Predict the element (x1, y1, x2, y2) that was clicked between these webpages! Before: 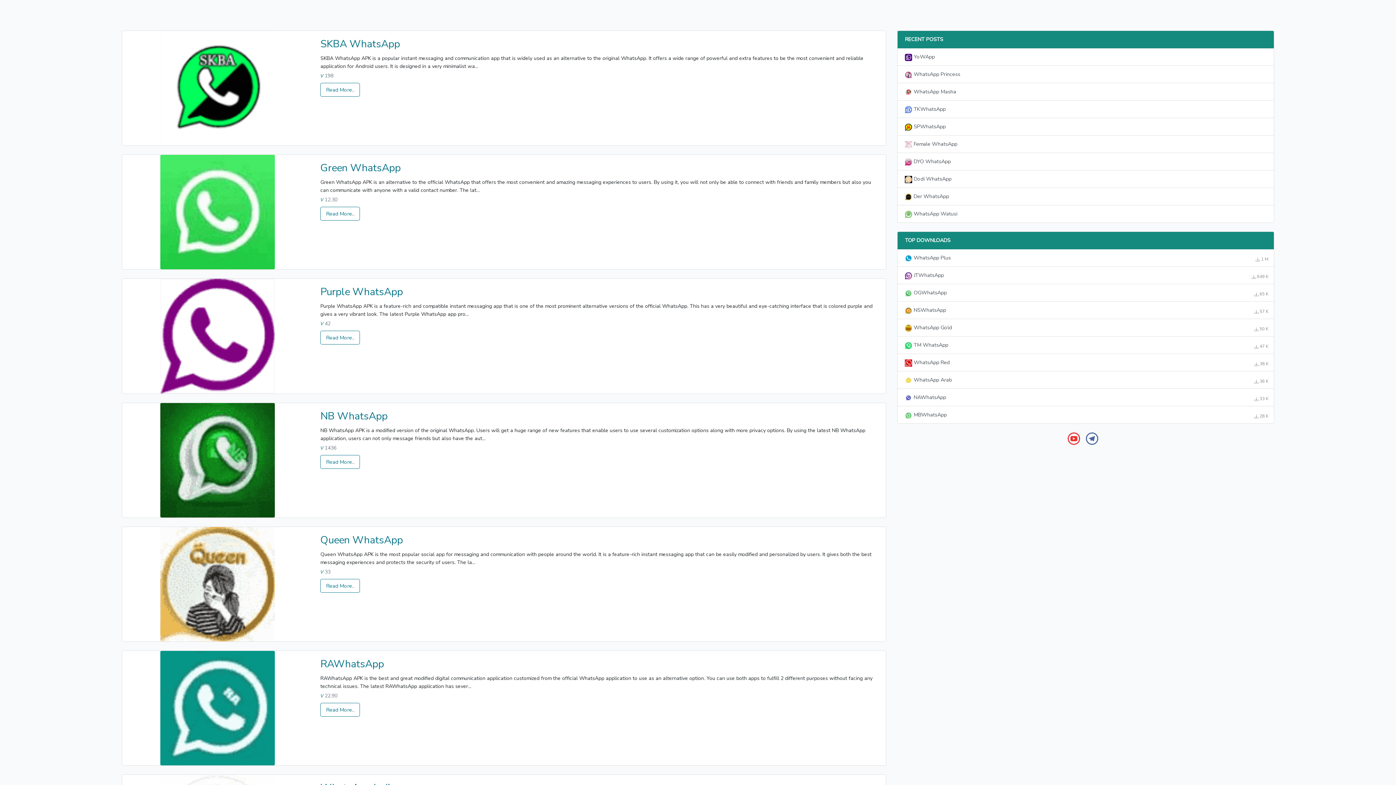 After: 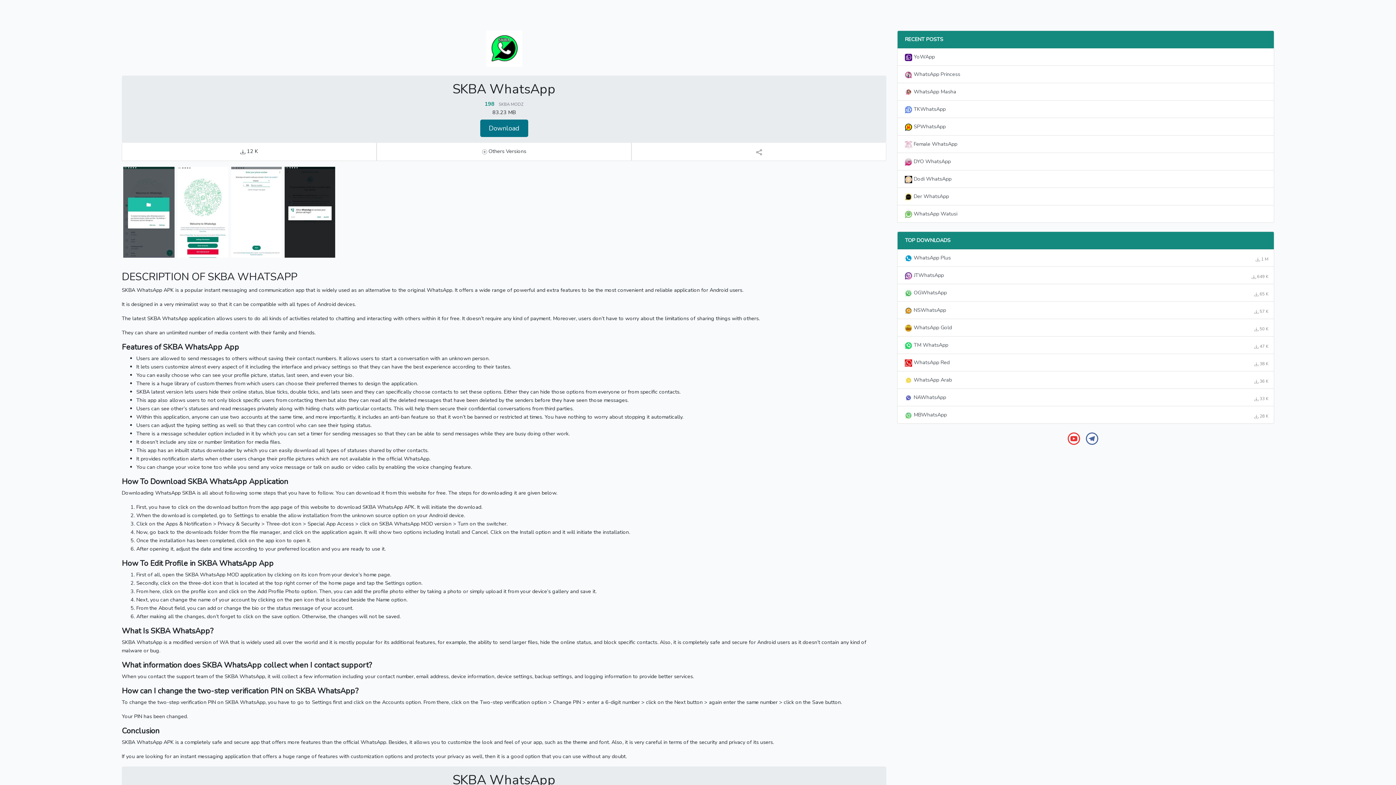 Action: bbox: (160, 84, 275, 91)